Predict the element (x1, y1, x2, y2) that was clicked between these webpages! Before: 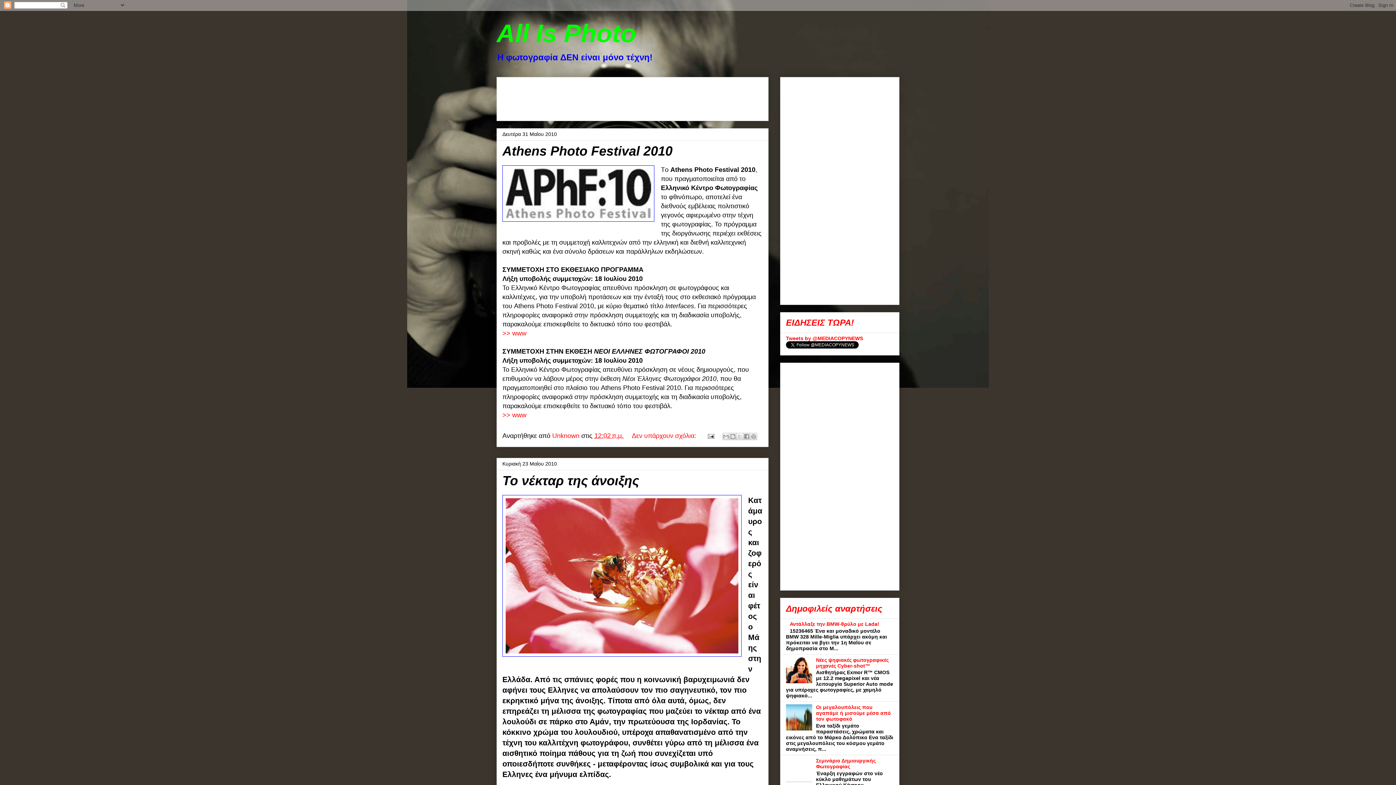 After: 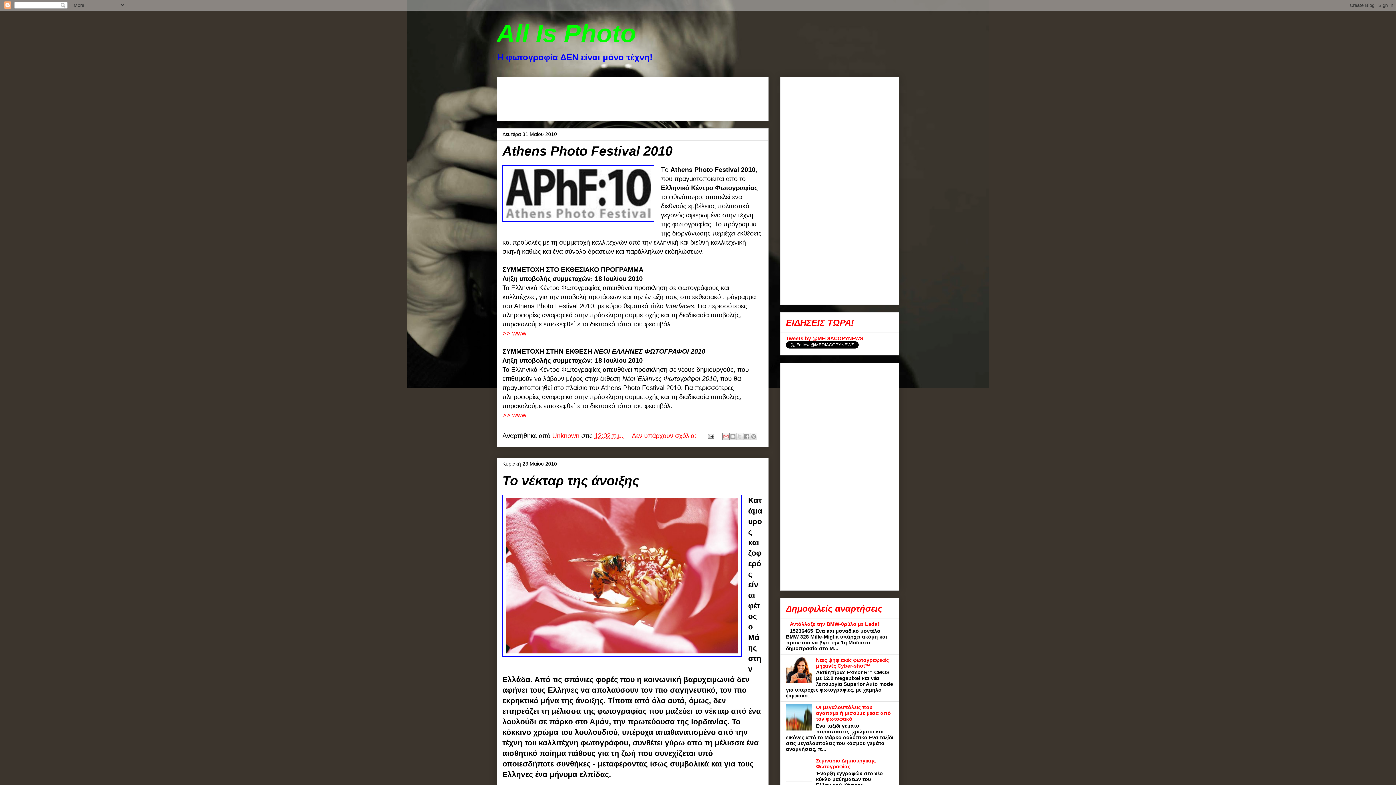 Action: label: Αποστολή με μήνυμα ηλεκτρονικού ταχυδρομείου bbox: (722, 433, 729, 440)